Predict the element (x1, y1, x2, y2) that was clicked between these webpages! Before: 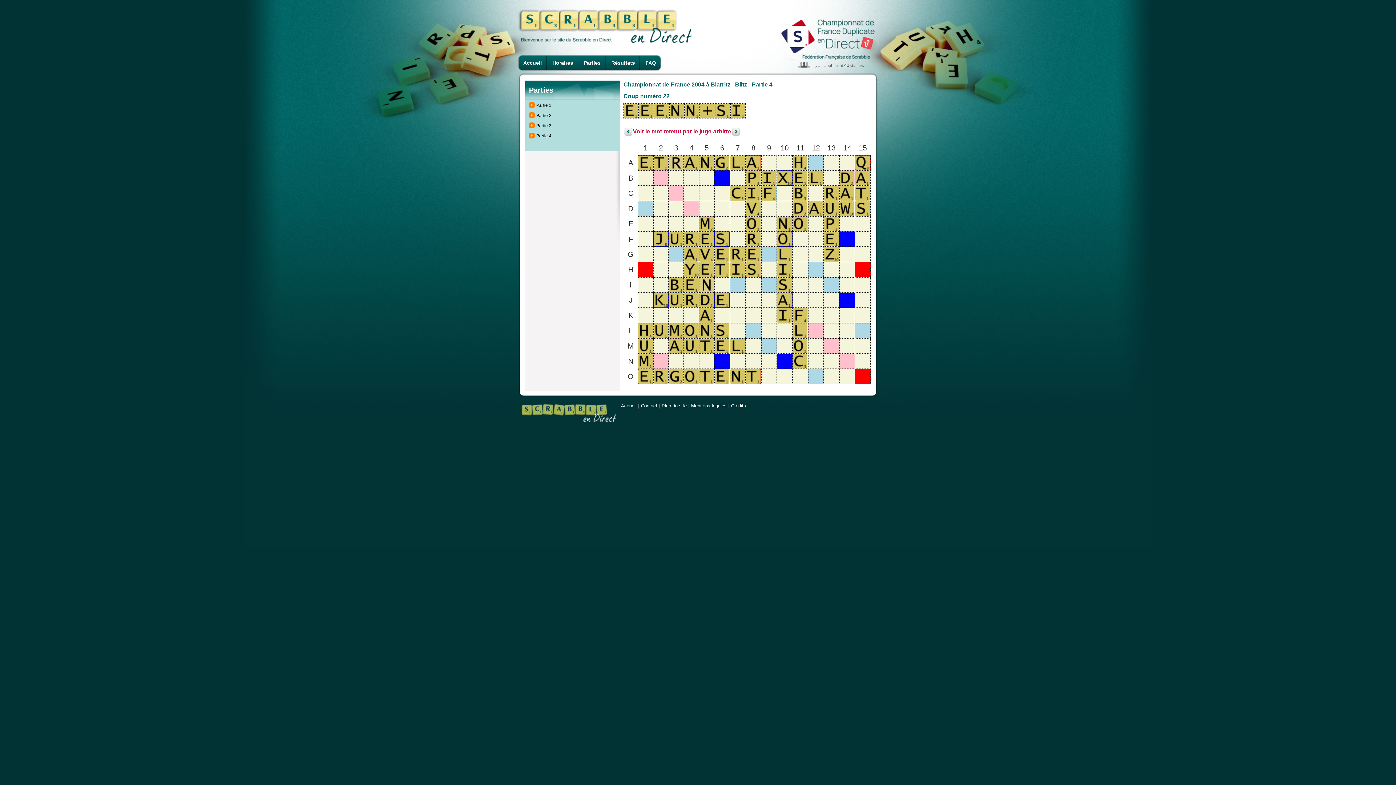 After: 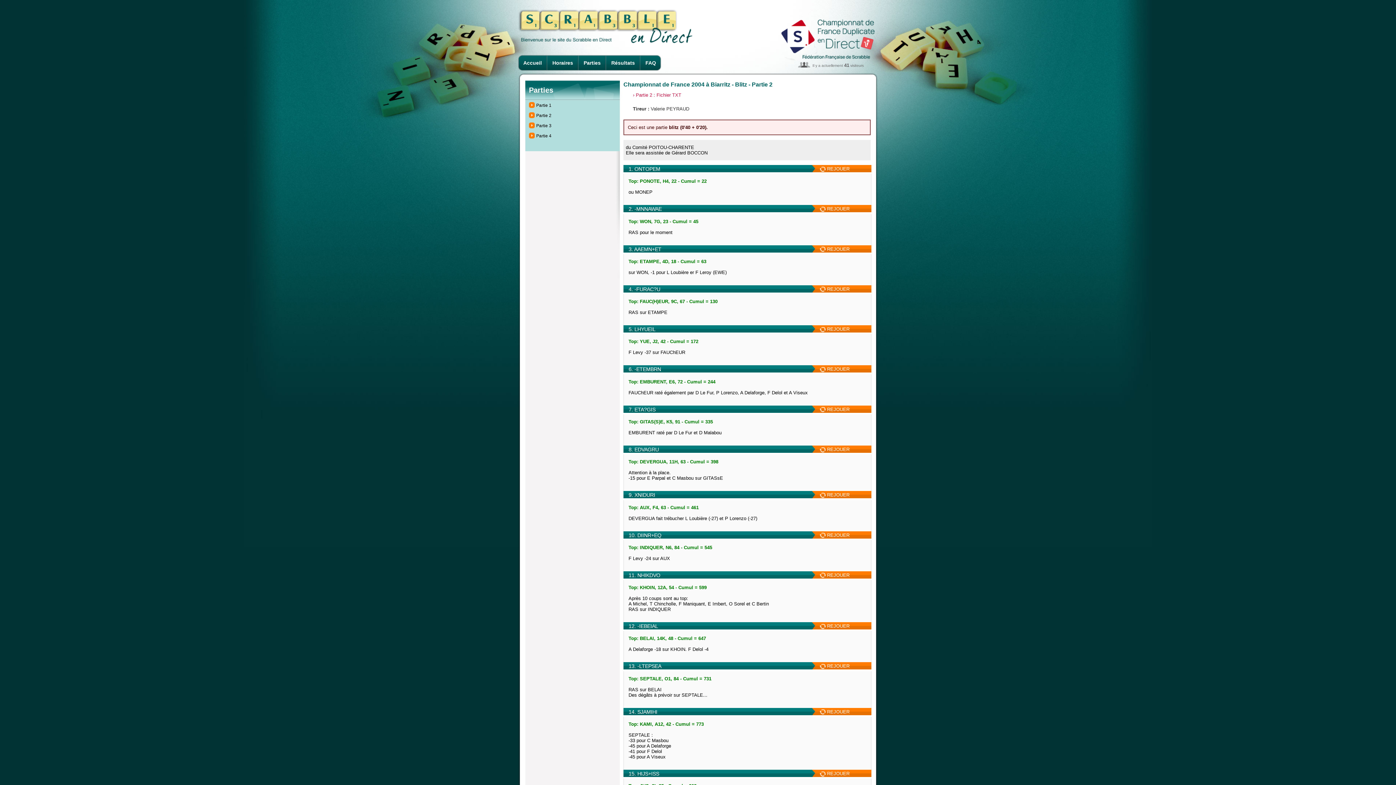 Action: label: Partie 2 bbox: (529, 112, 618, 118)